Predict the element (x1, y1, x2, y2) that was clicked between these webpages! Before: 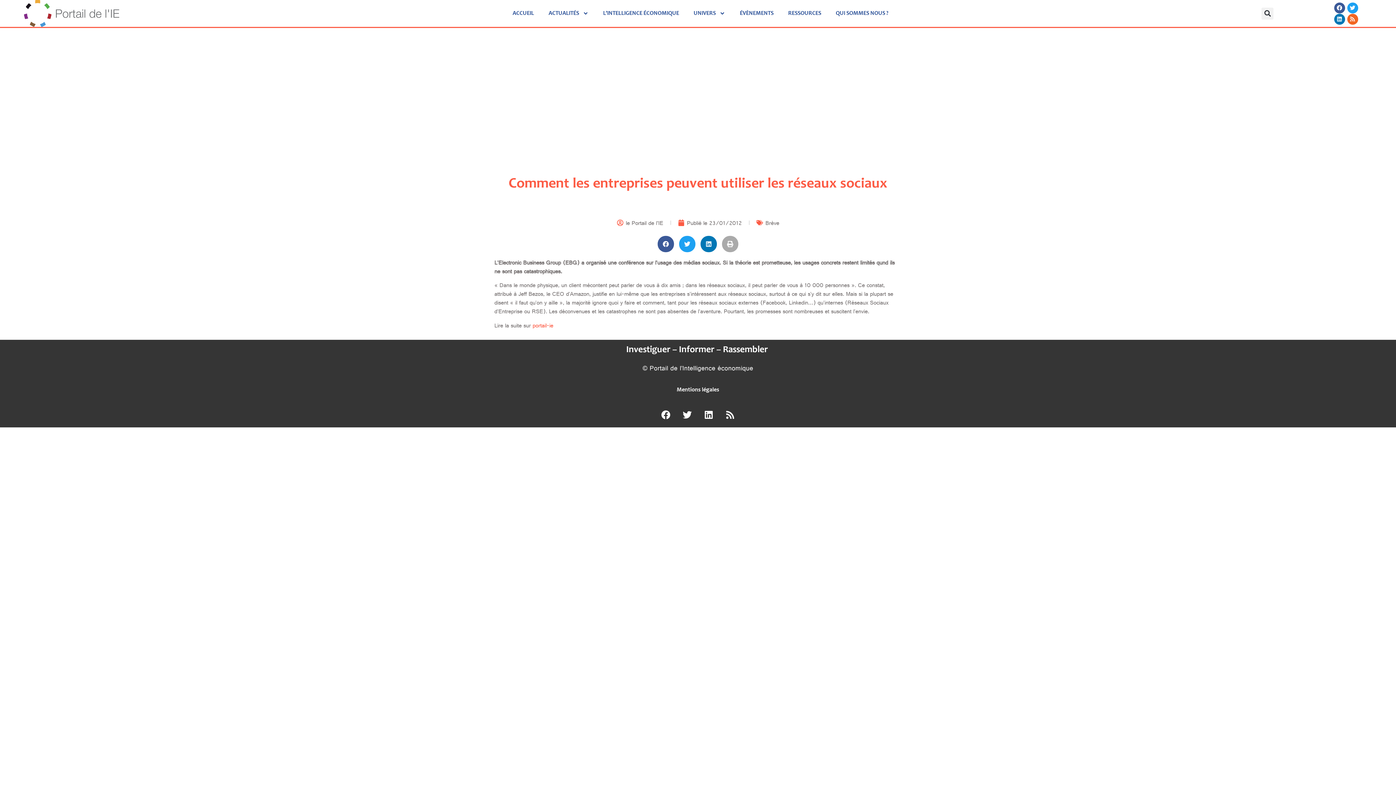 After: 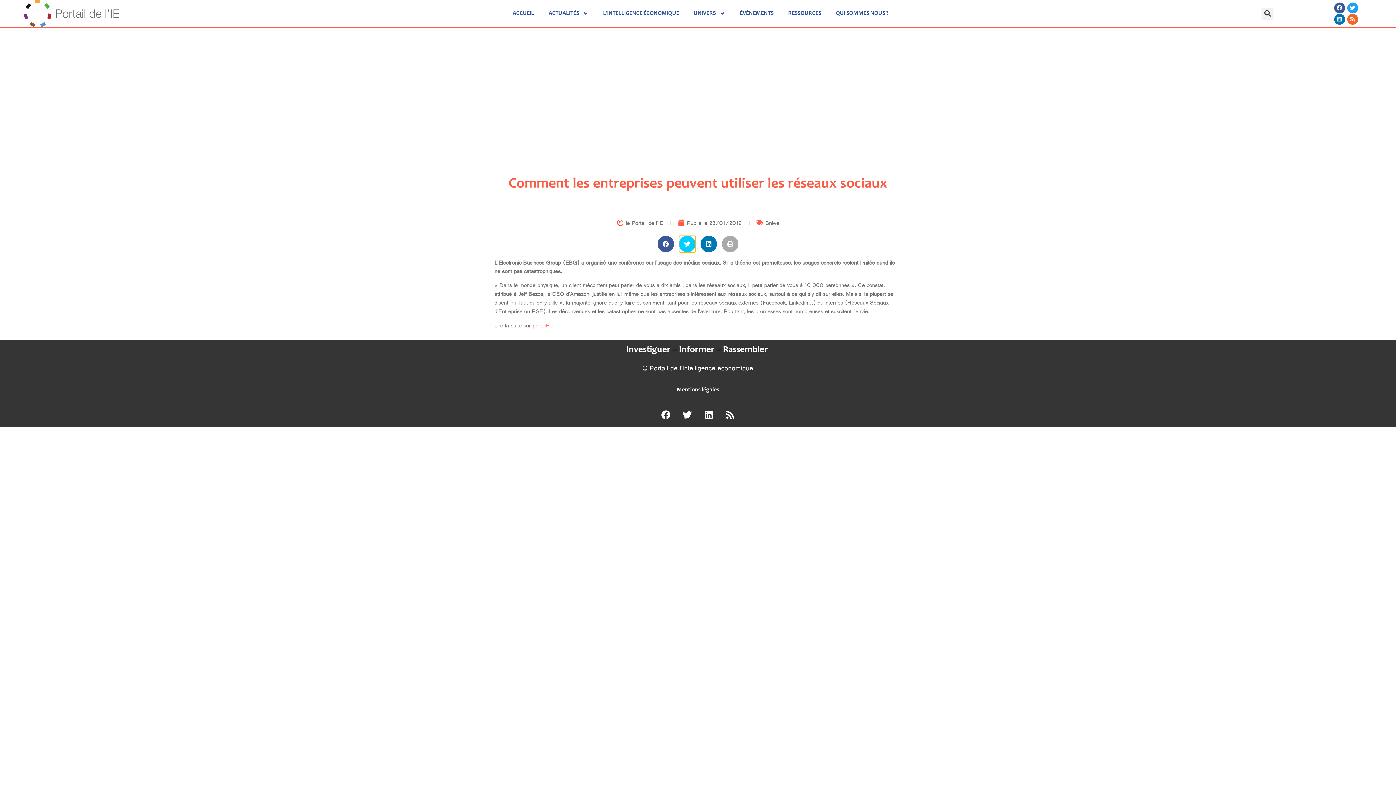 Action: bbox: (679, 236, 695, 252) label: Partager sur twitter